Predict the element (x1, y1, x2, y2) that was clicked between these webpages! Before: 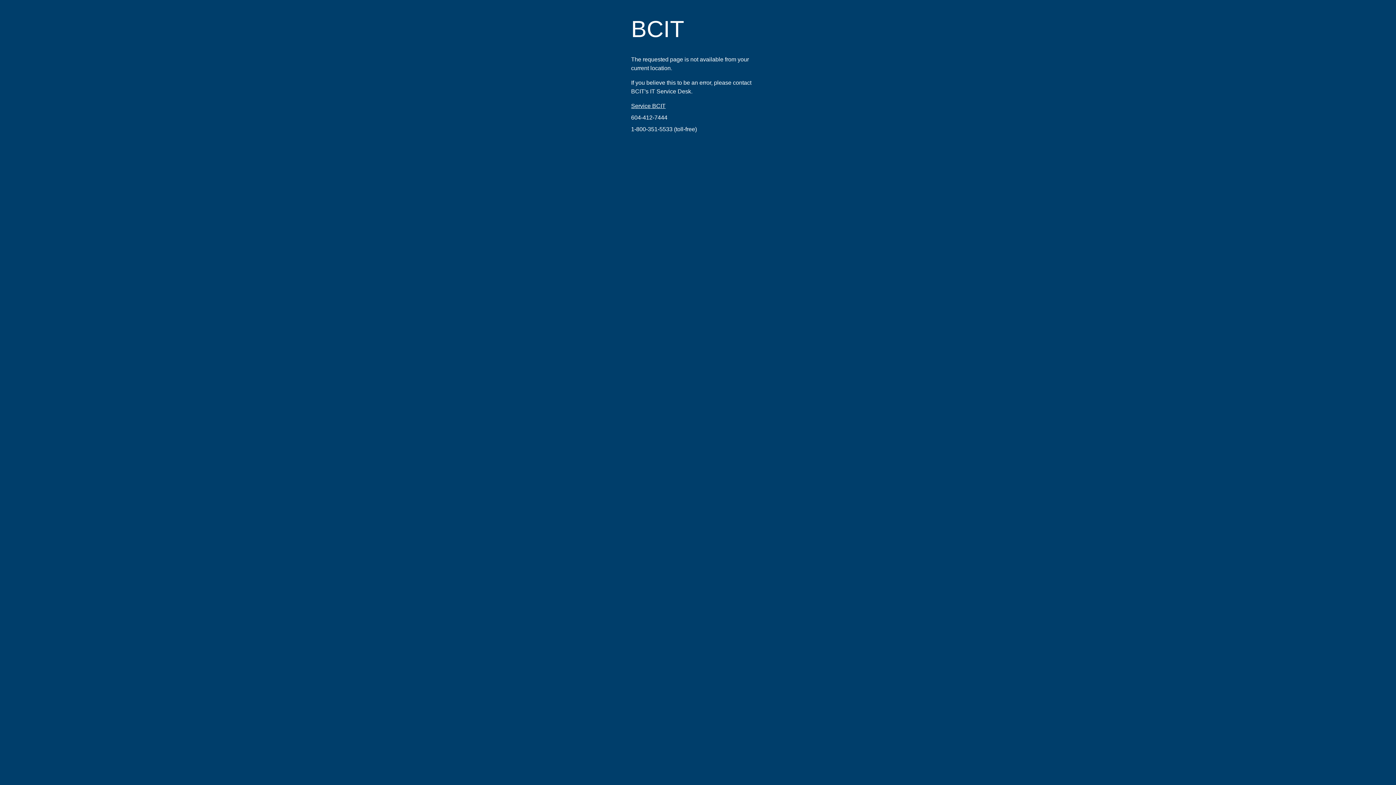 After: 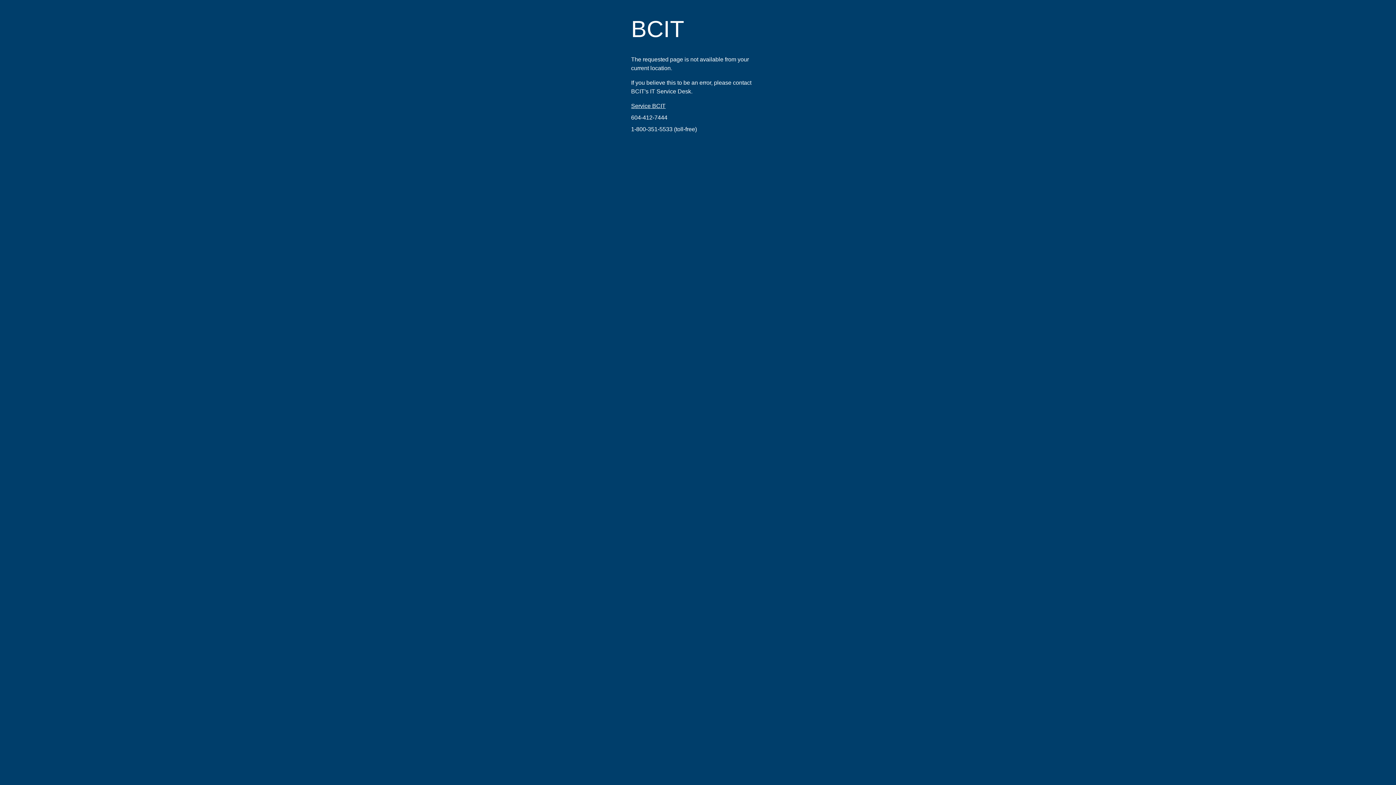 Action: bbox: (631, 114, 667, 120) label: 604-412-7444